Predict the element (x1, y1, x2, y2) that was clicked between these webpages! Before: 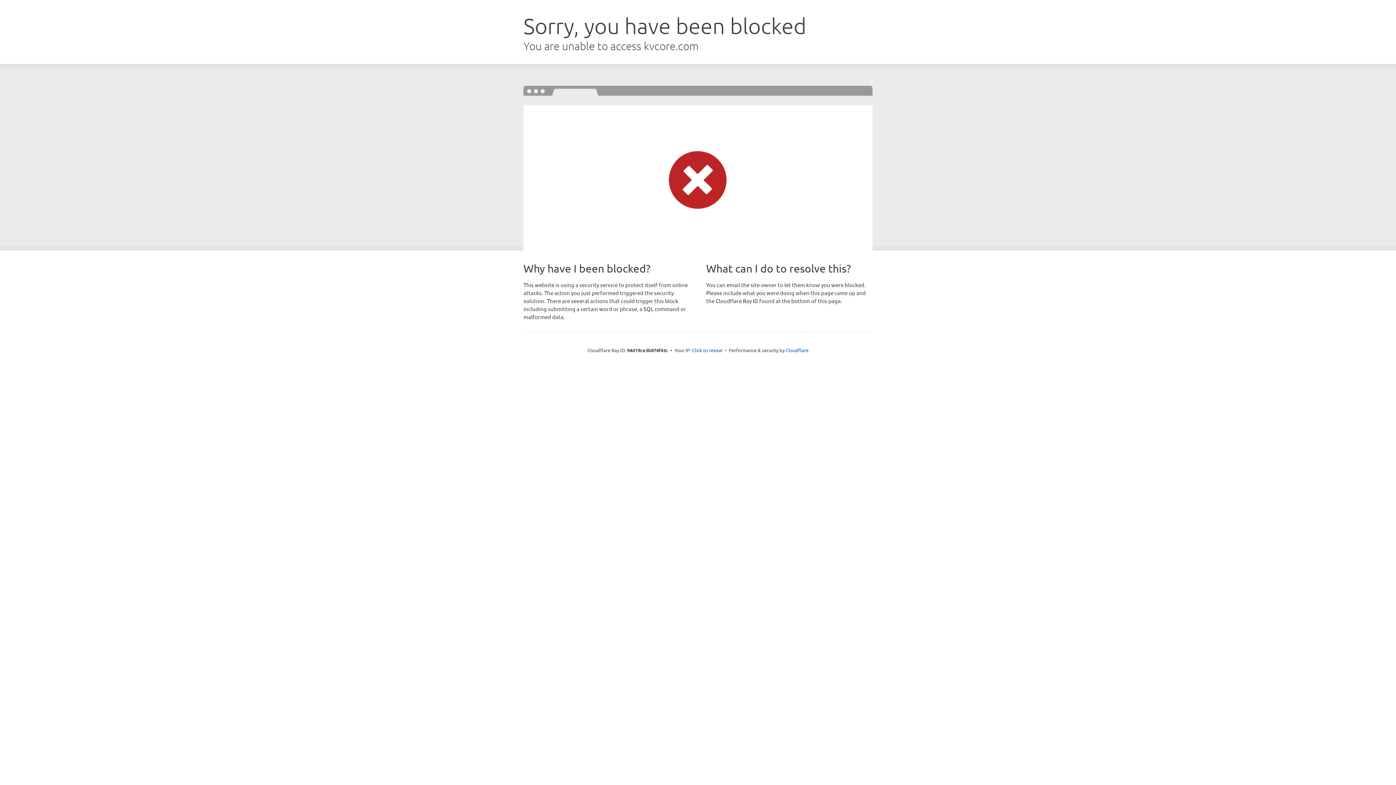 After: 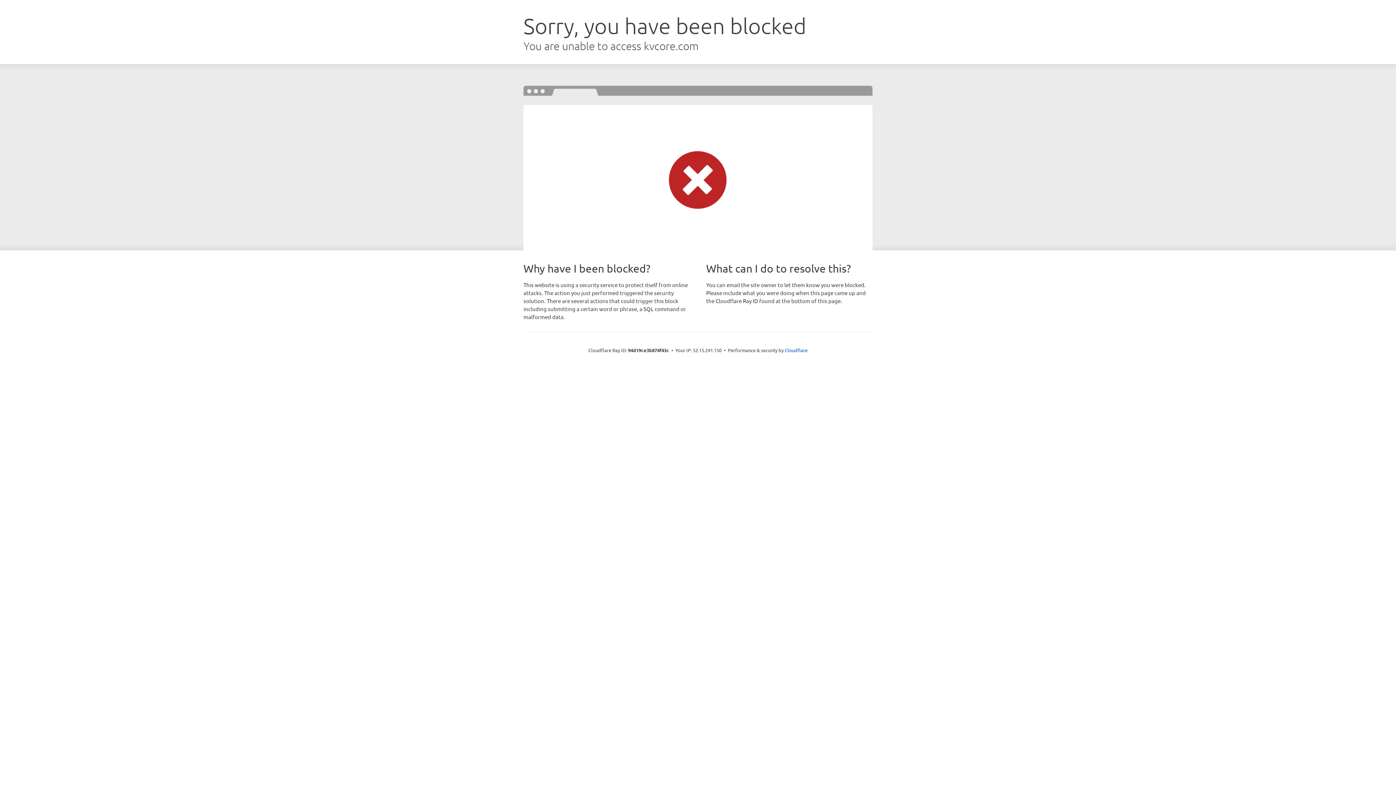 Action: label: Click to reveal bbox: (692, 346, 722, 353)